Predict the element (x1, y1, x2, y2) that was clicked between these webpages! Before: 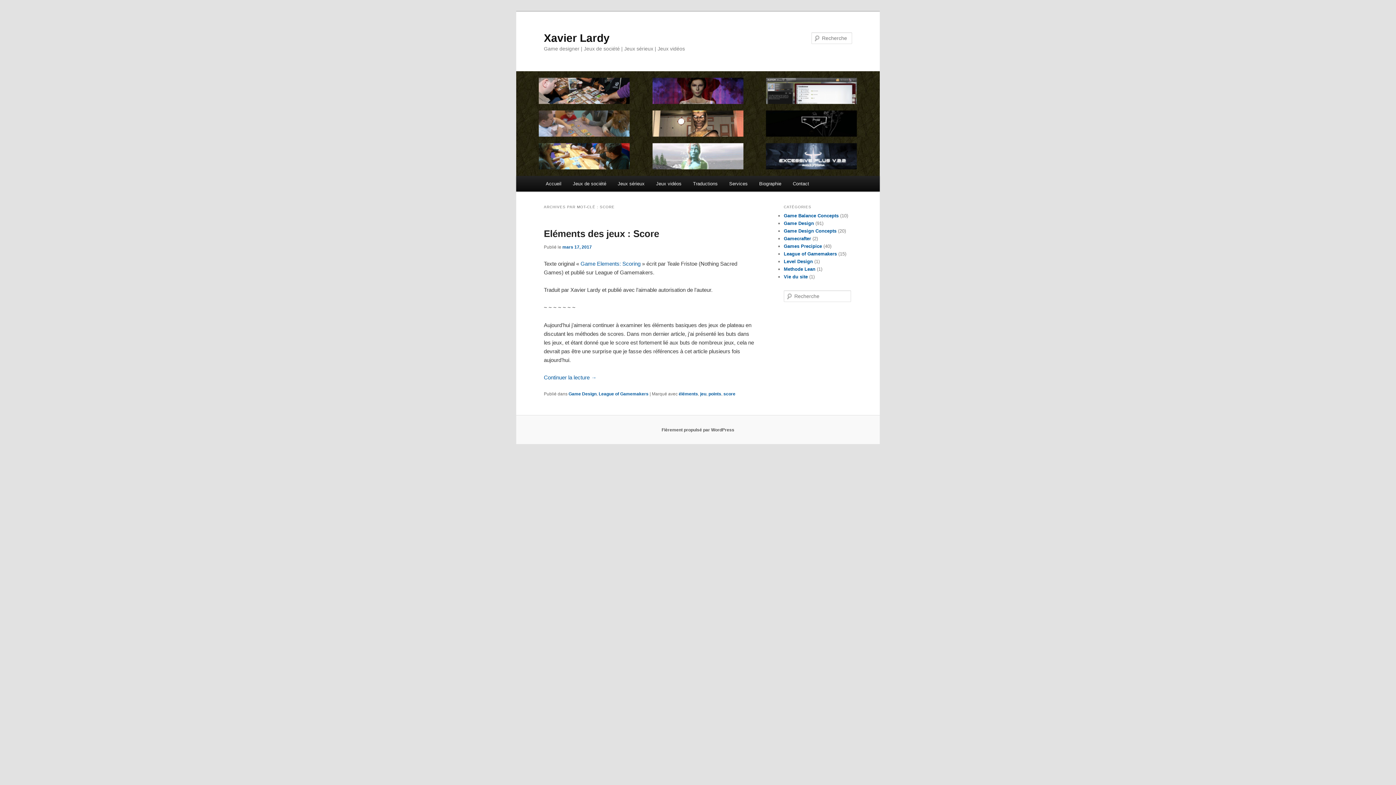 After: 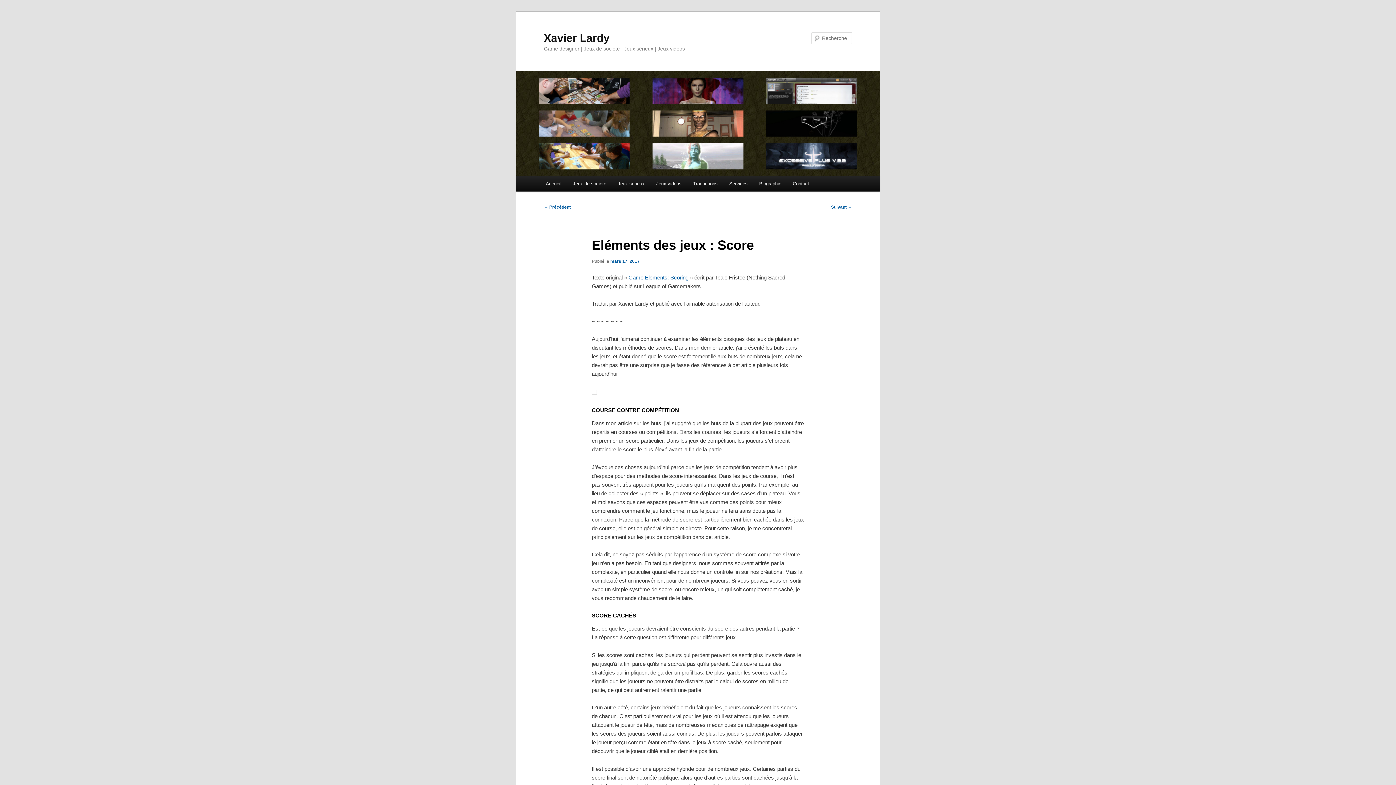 Action: label: Eléments des jeux : Score bbox: (544, 228, 659, 239)